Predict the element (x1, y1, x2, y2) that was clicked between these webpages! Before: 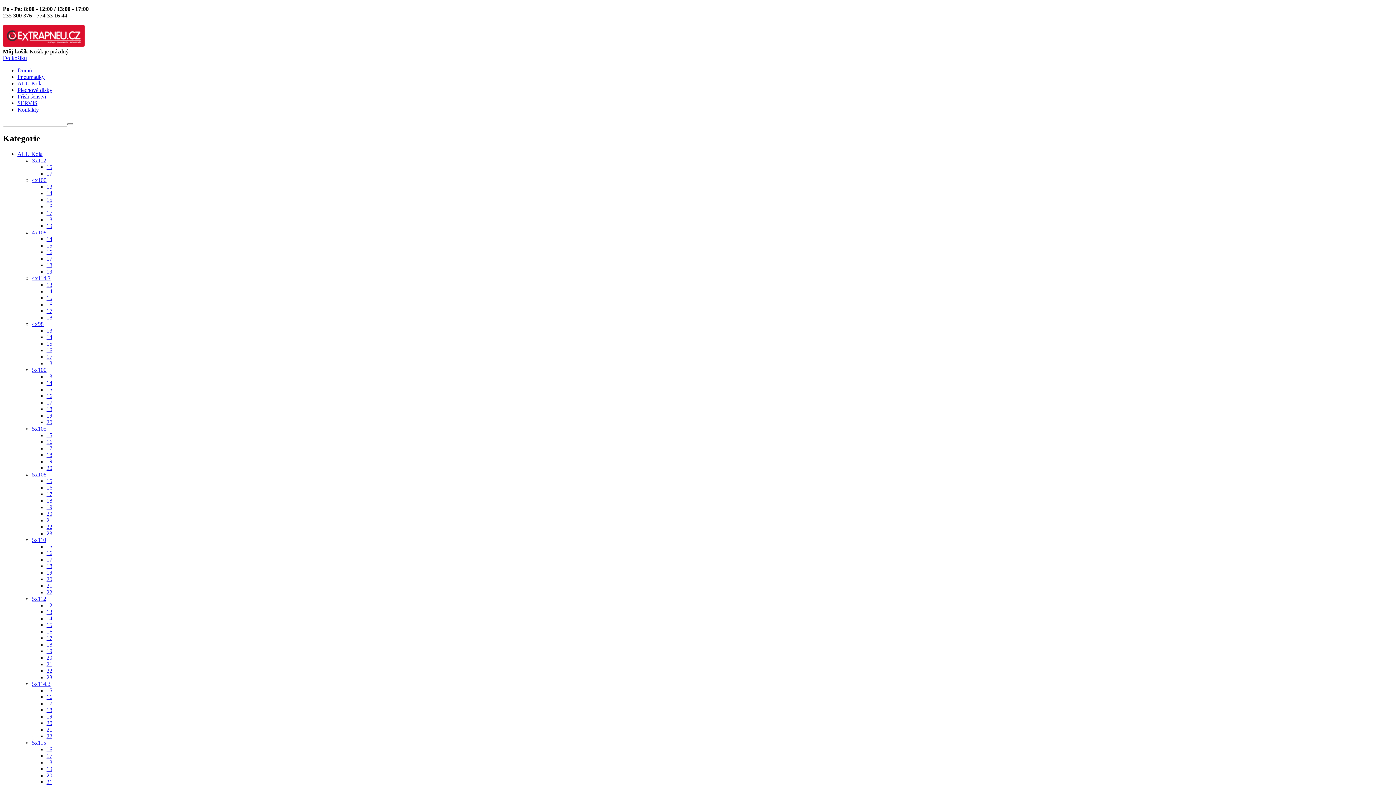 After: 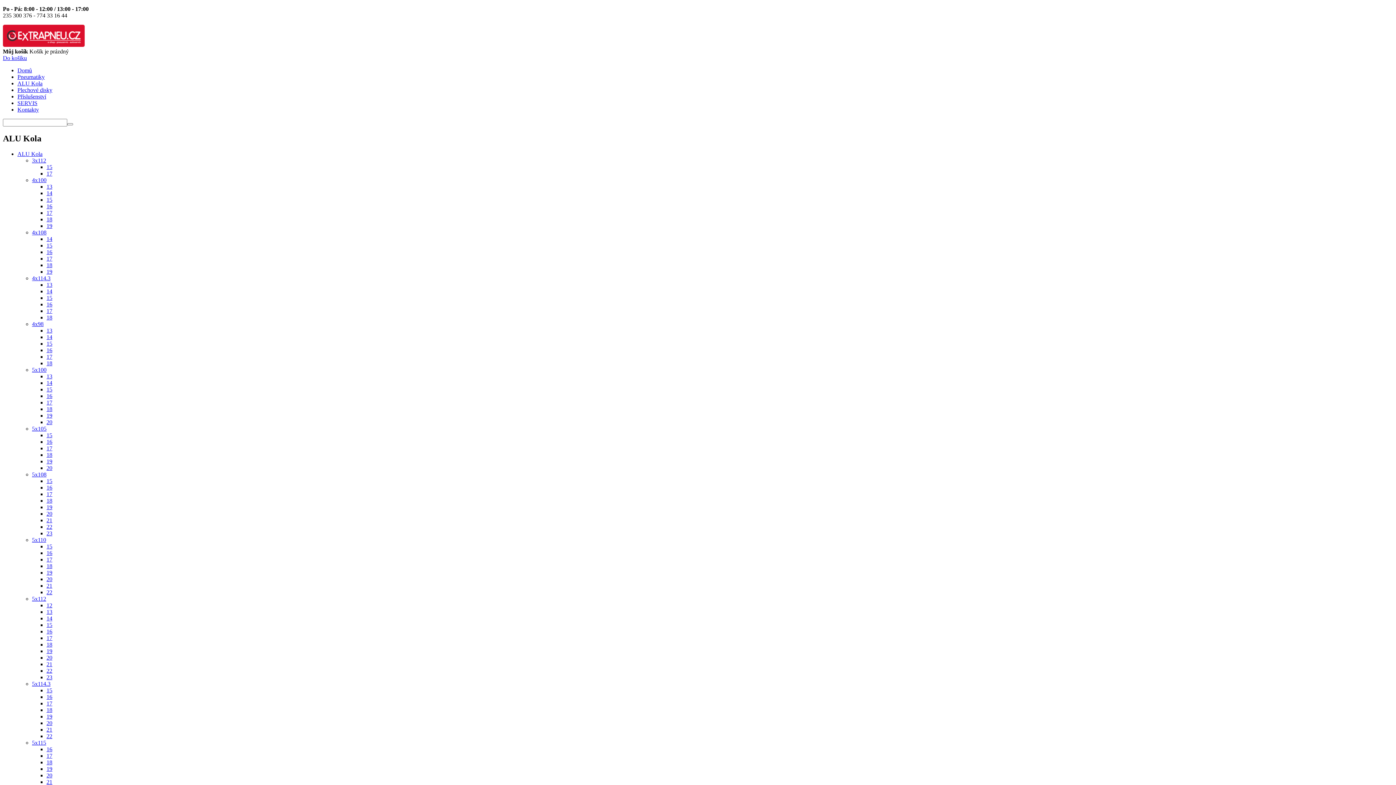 Action: bbox: (46, 602, 52, 608) label: 12